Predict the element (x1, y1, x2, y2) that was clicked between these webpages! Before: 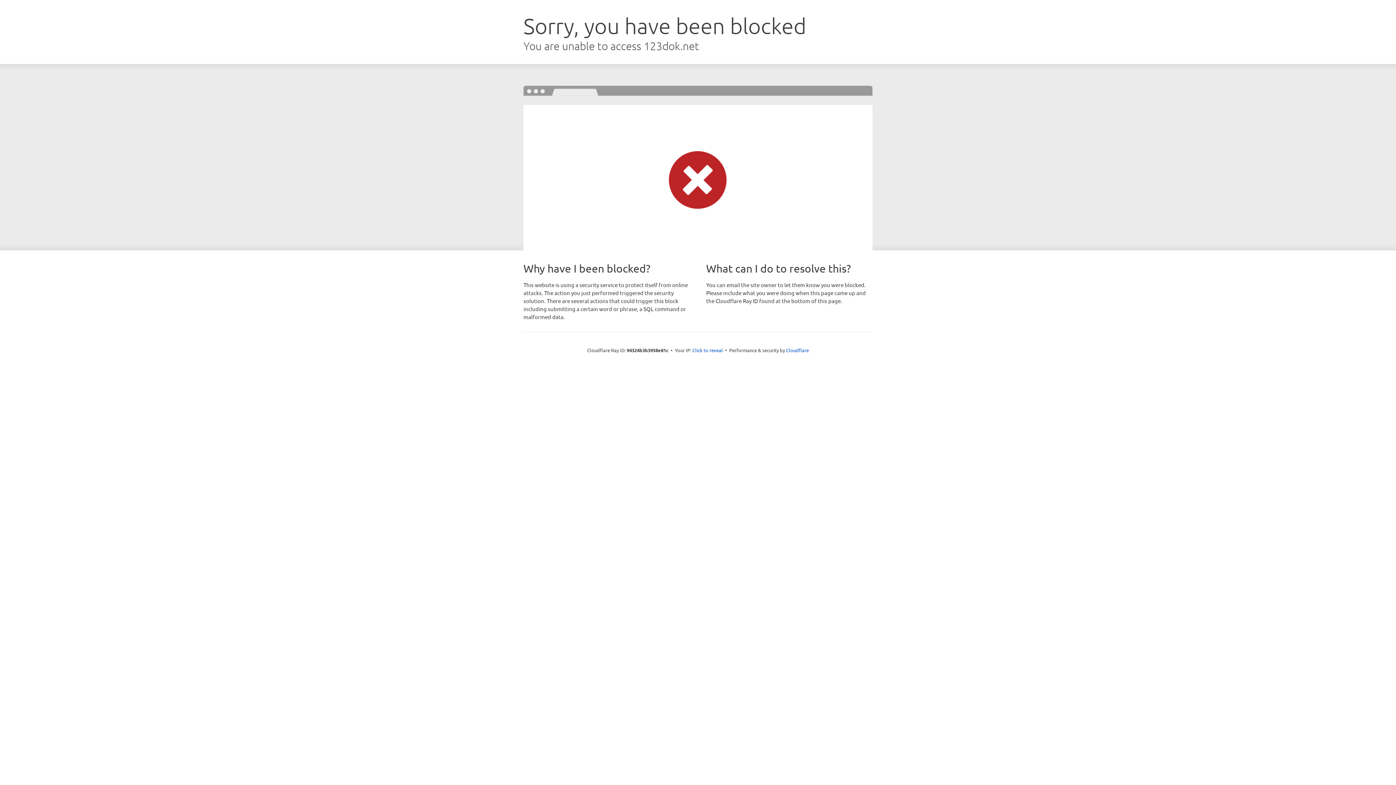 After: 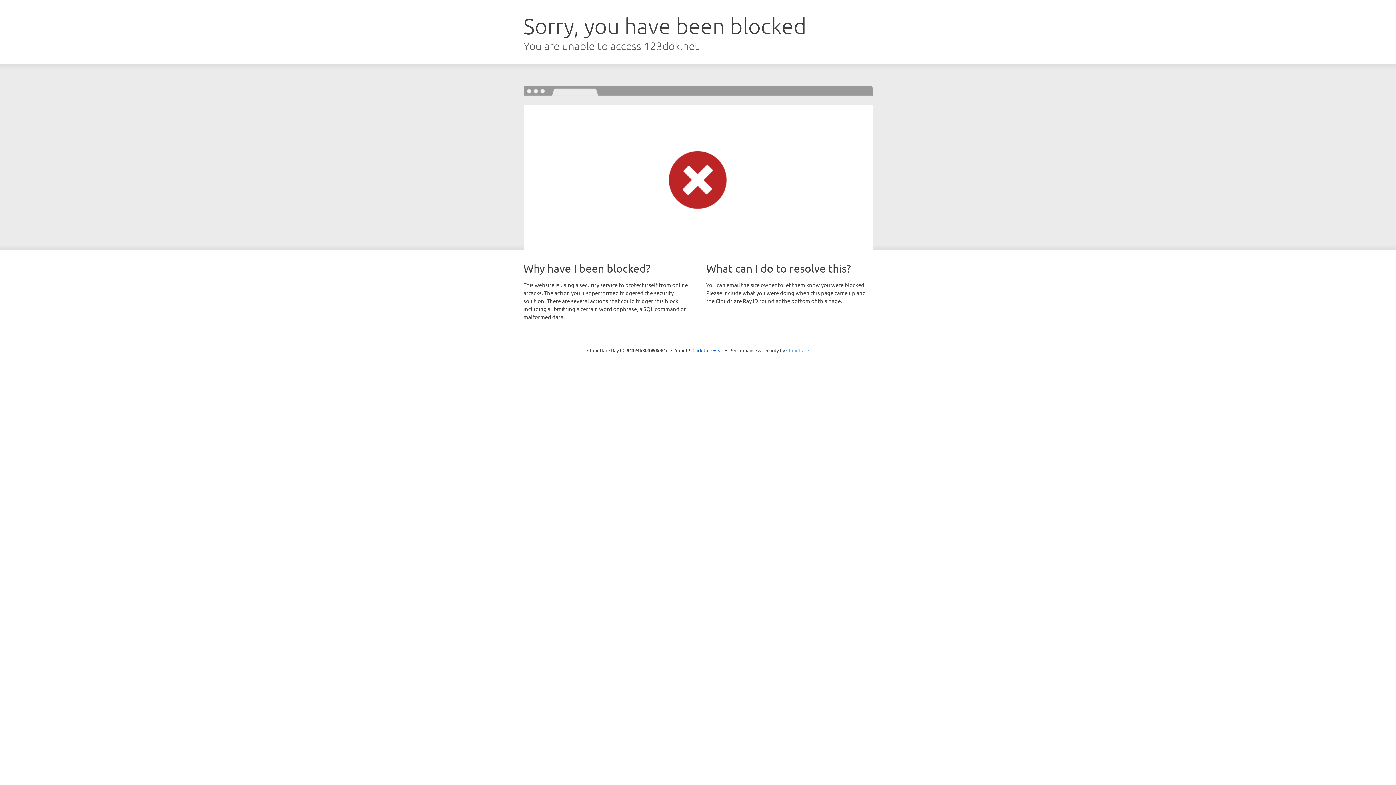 Action: bbox: (786, 347, 809, 353) label: Cloudflare